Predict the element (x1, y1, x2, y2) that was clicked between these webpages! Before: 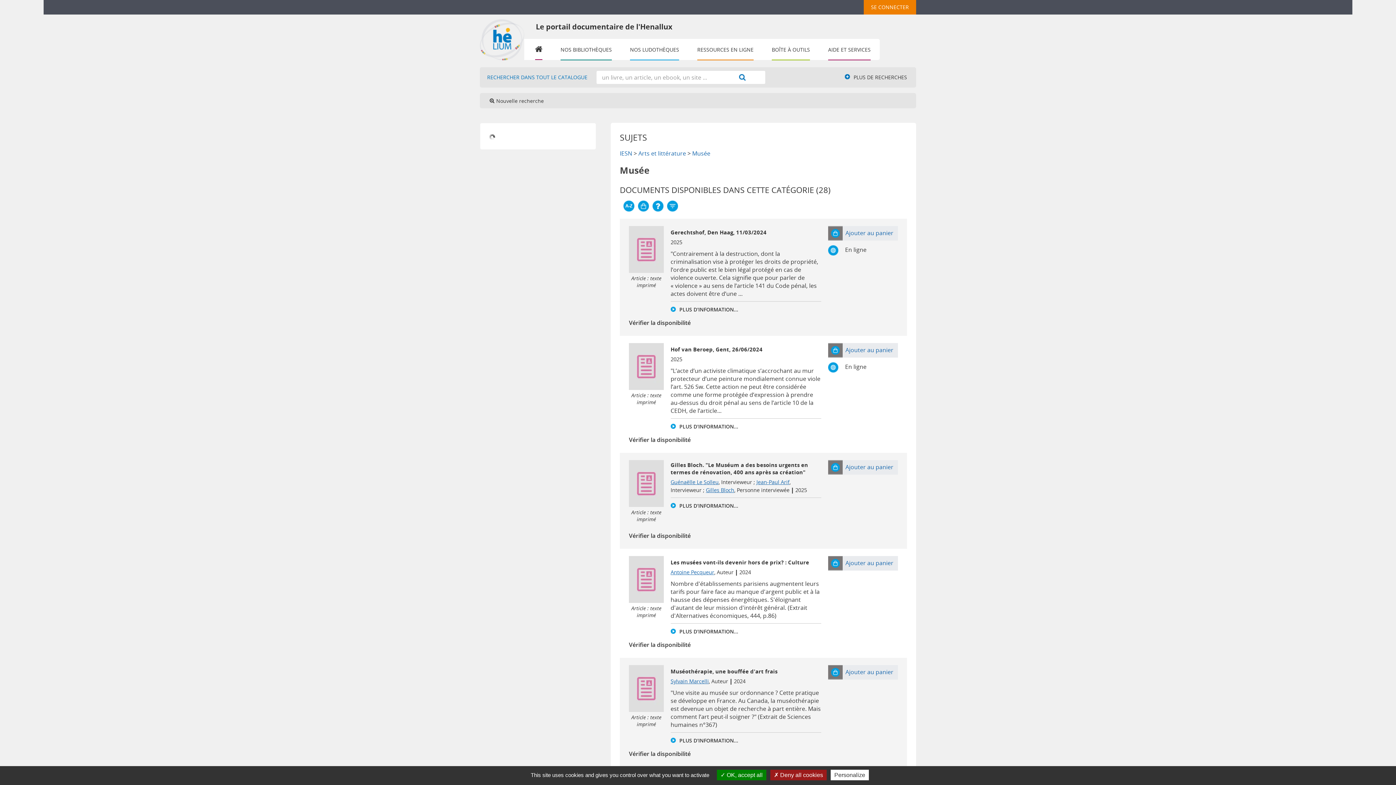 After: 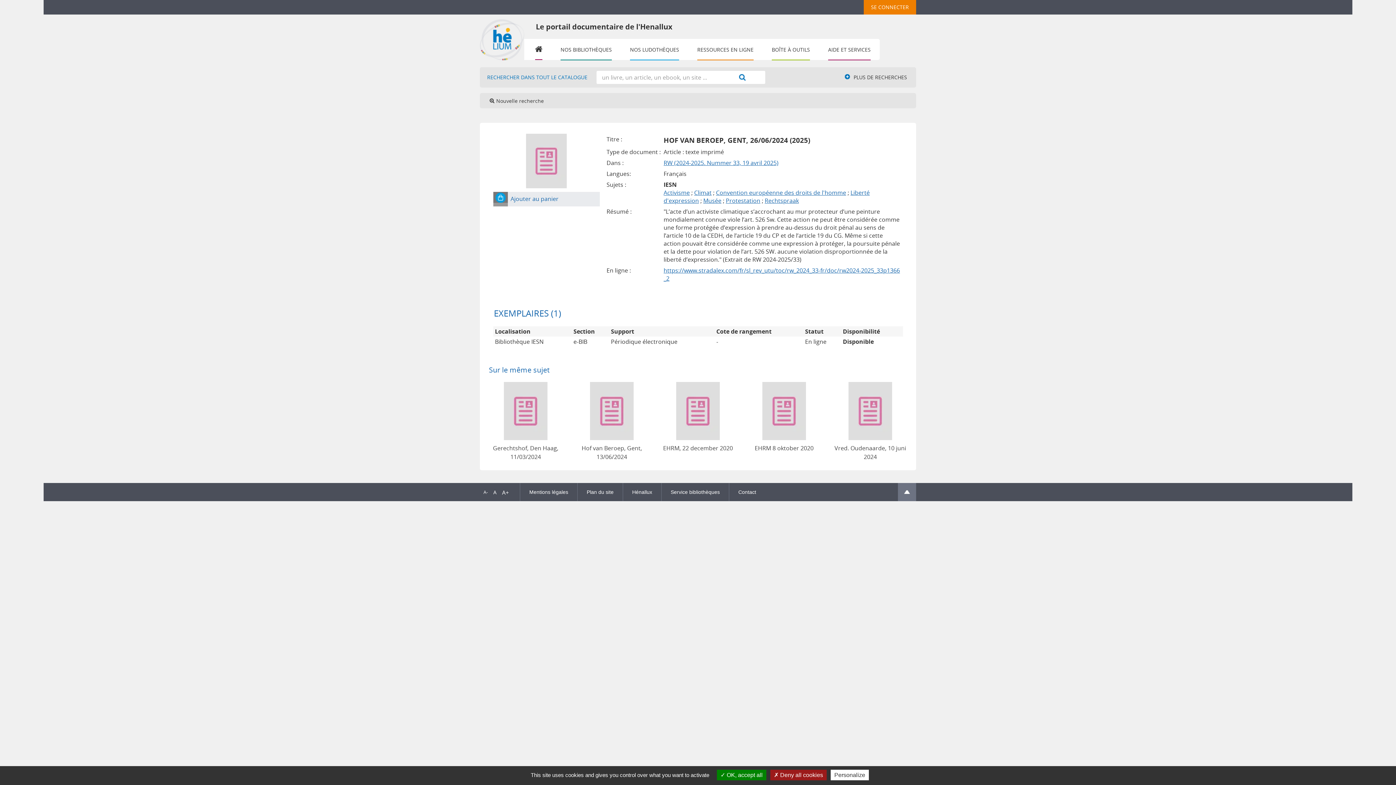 Action: bbox: (629, 436, 690, 444) label: Vérifier la disponibilité